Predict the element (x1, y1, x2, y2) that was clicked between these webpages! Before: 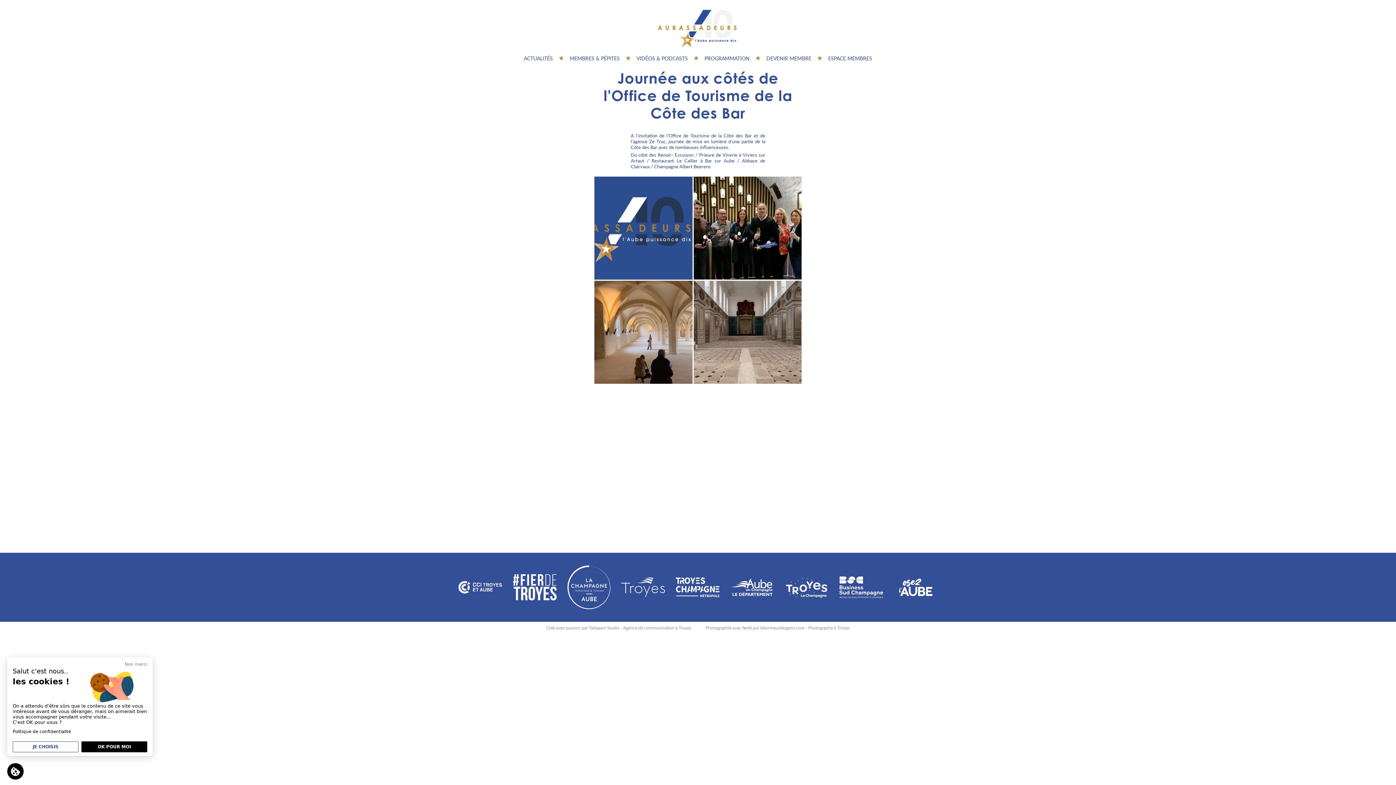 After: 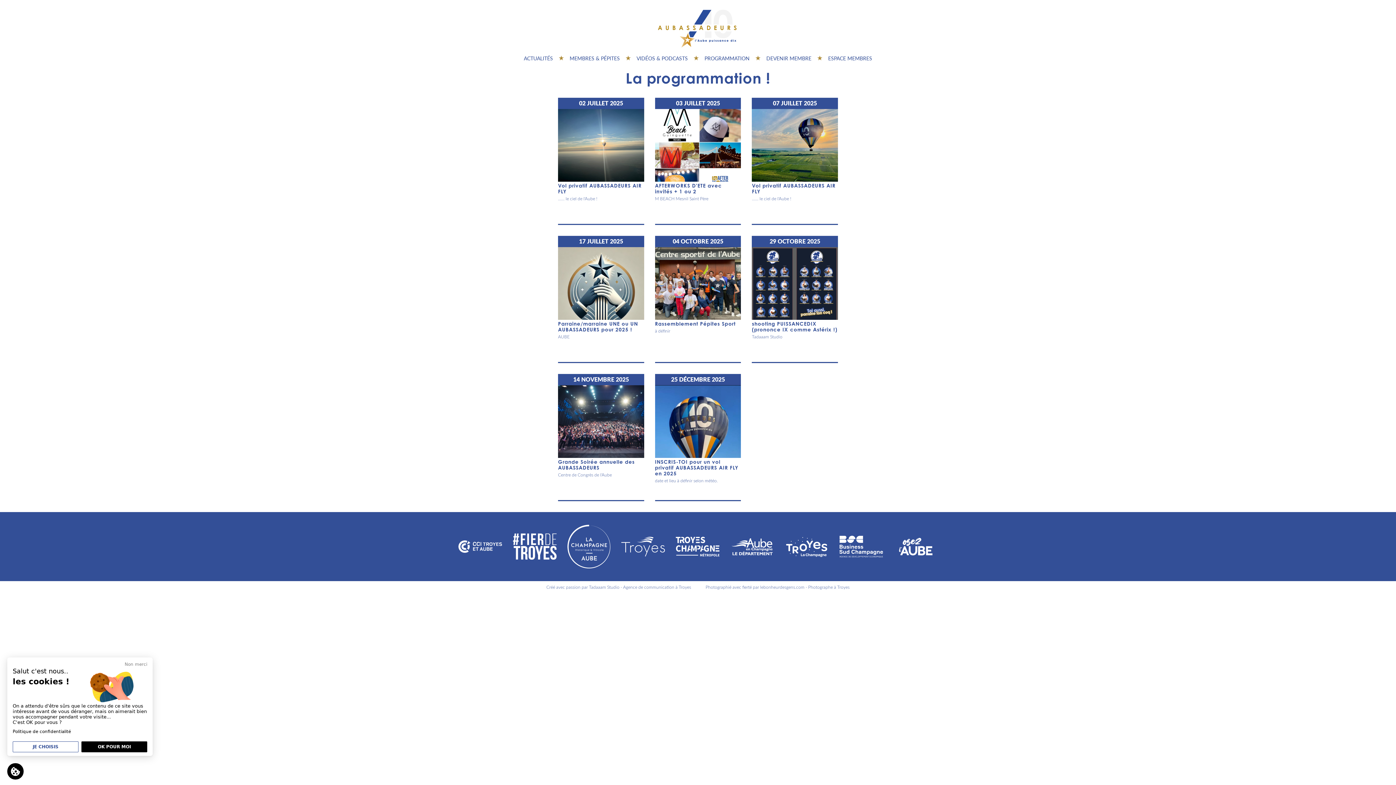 Action: bbox: (702, 54, 752, 62) label: PROGRAMMATION